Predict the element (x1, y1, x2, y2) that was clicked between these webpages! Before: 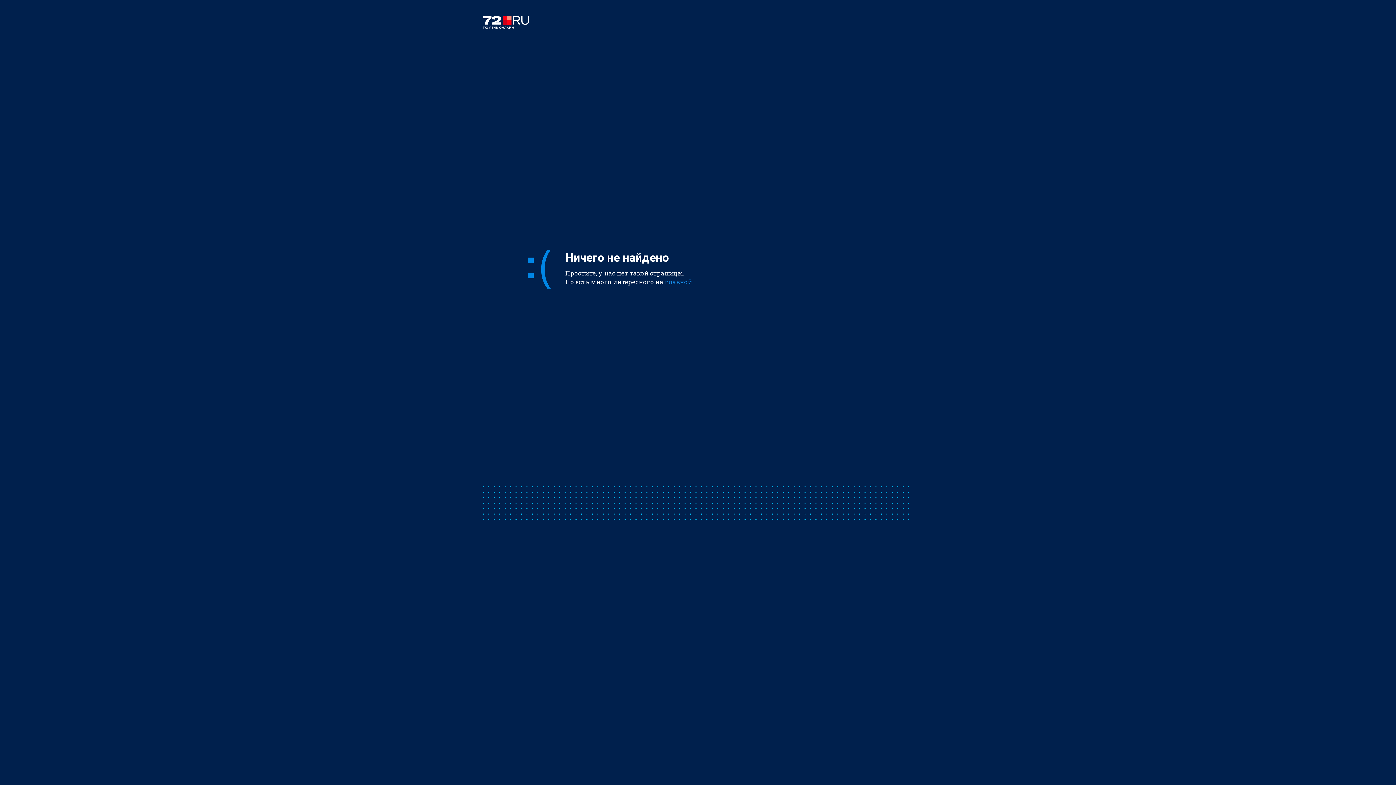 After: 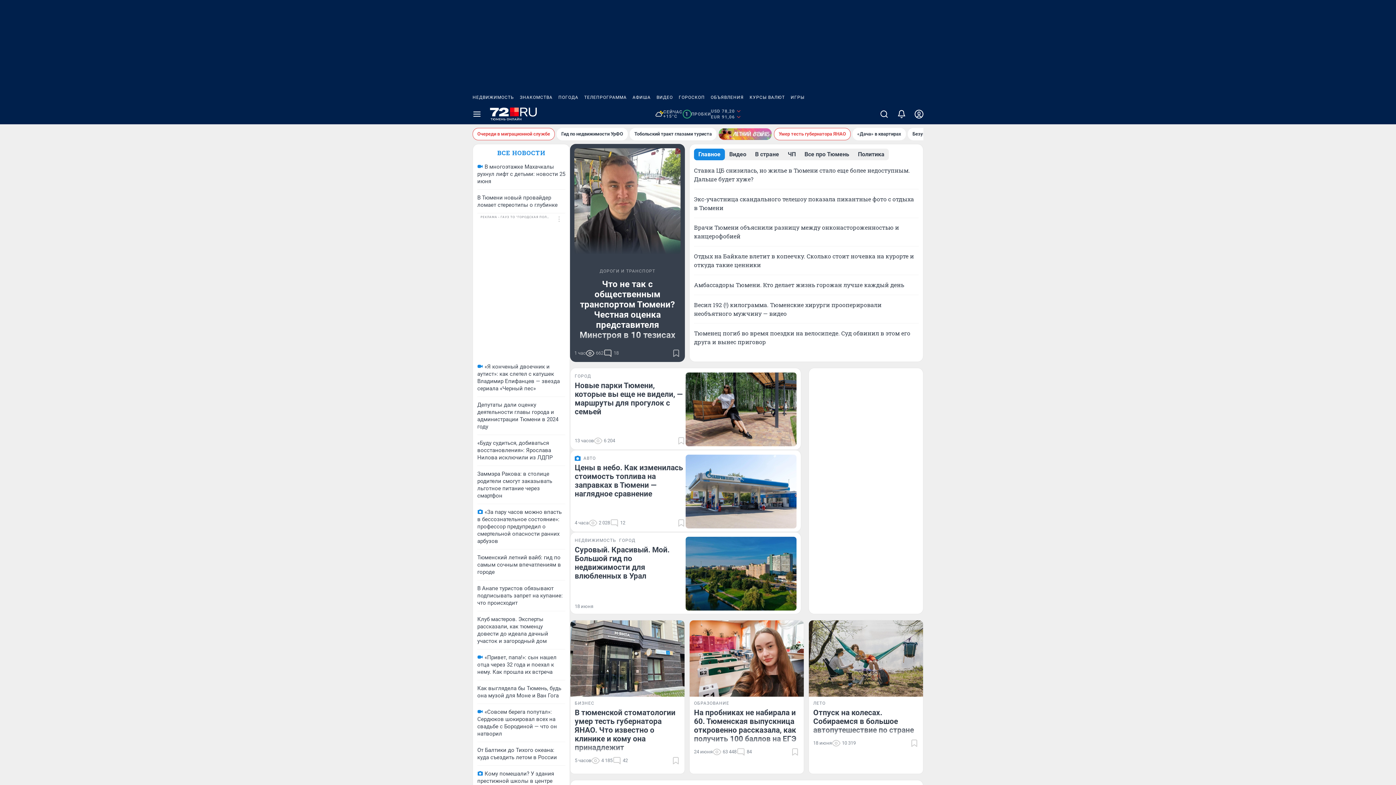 Action: bbox: (482, 16, 913, 30)